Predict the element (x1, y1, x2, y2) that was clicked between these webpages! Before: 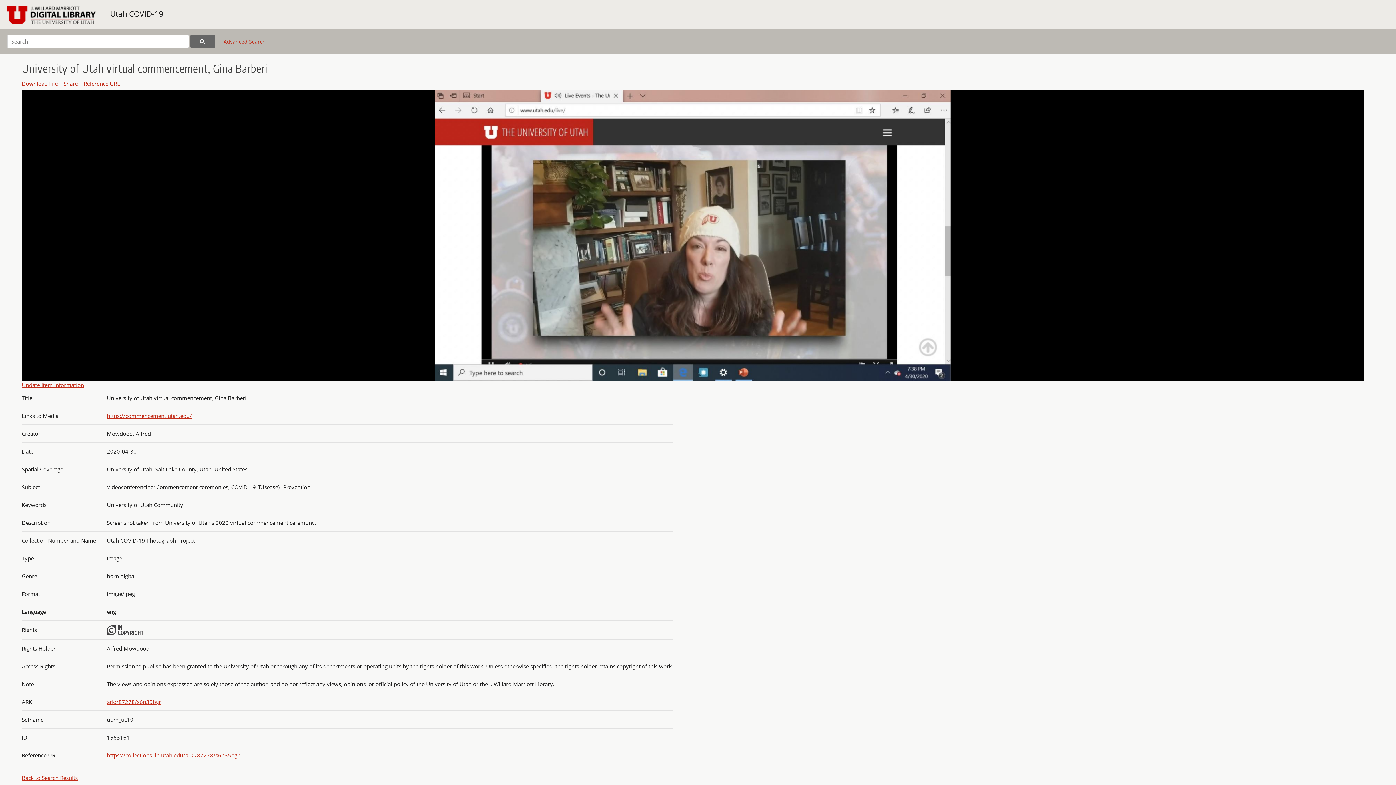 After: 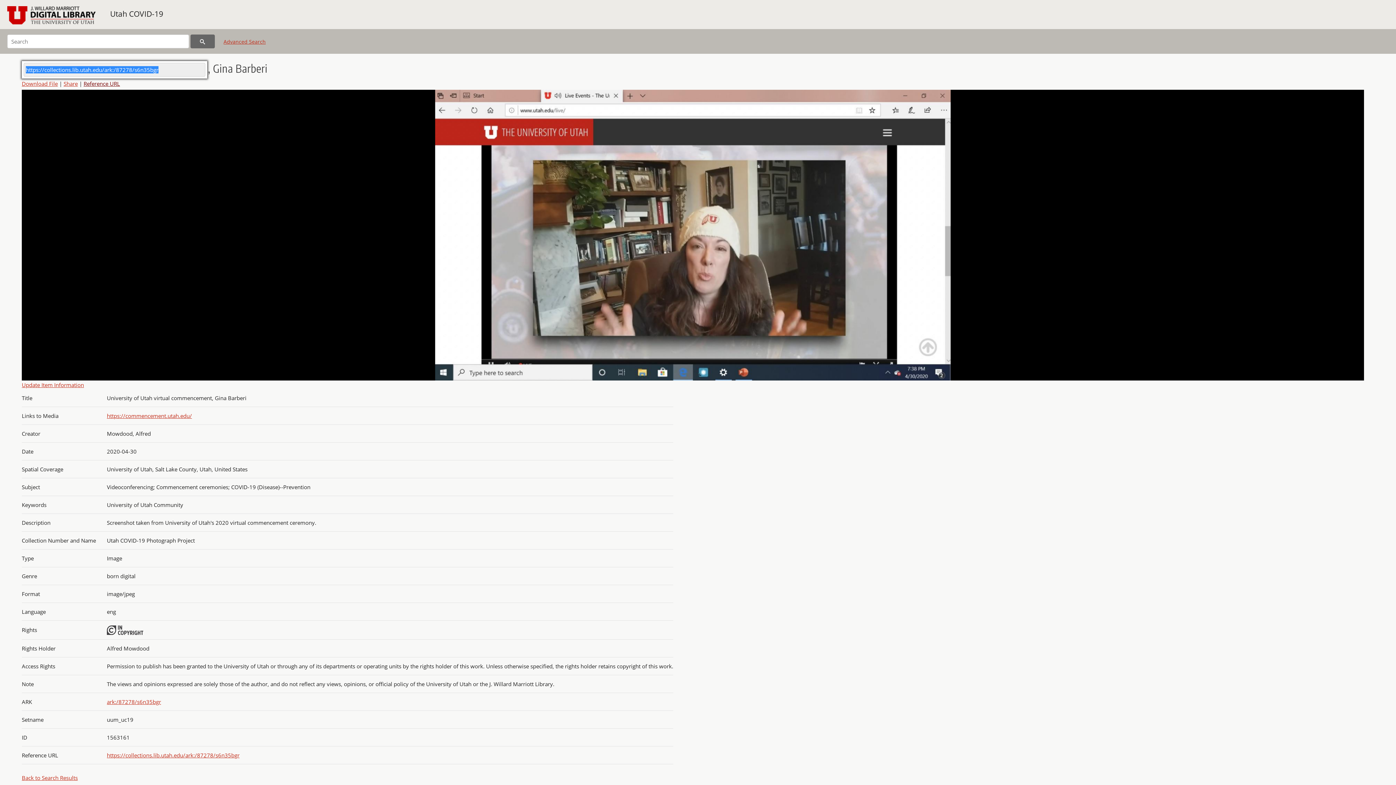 Action: bbox: (83, 80, 120, 87) label: Reference URL